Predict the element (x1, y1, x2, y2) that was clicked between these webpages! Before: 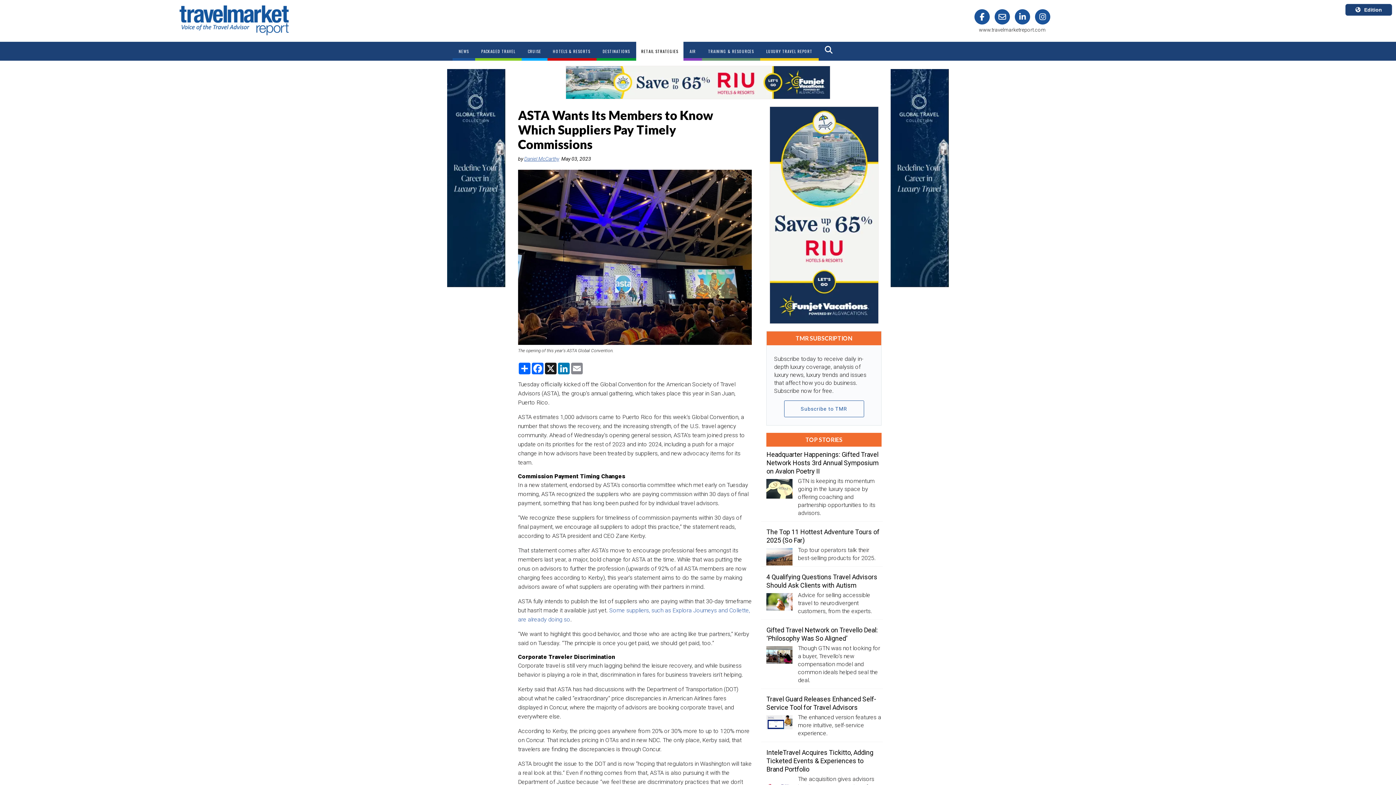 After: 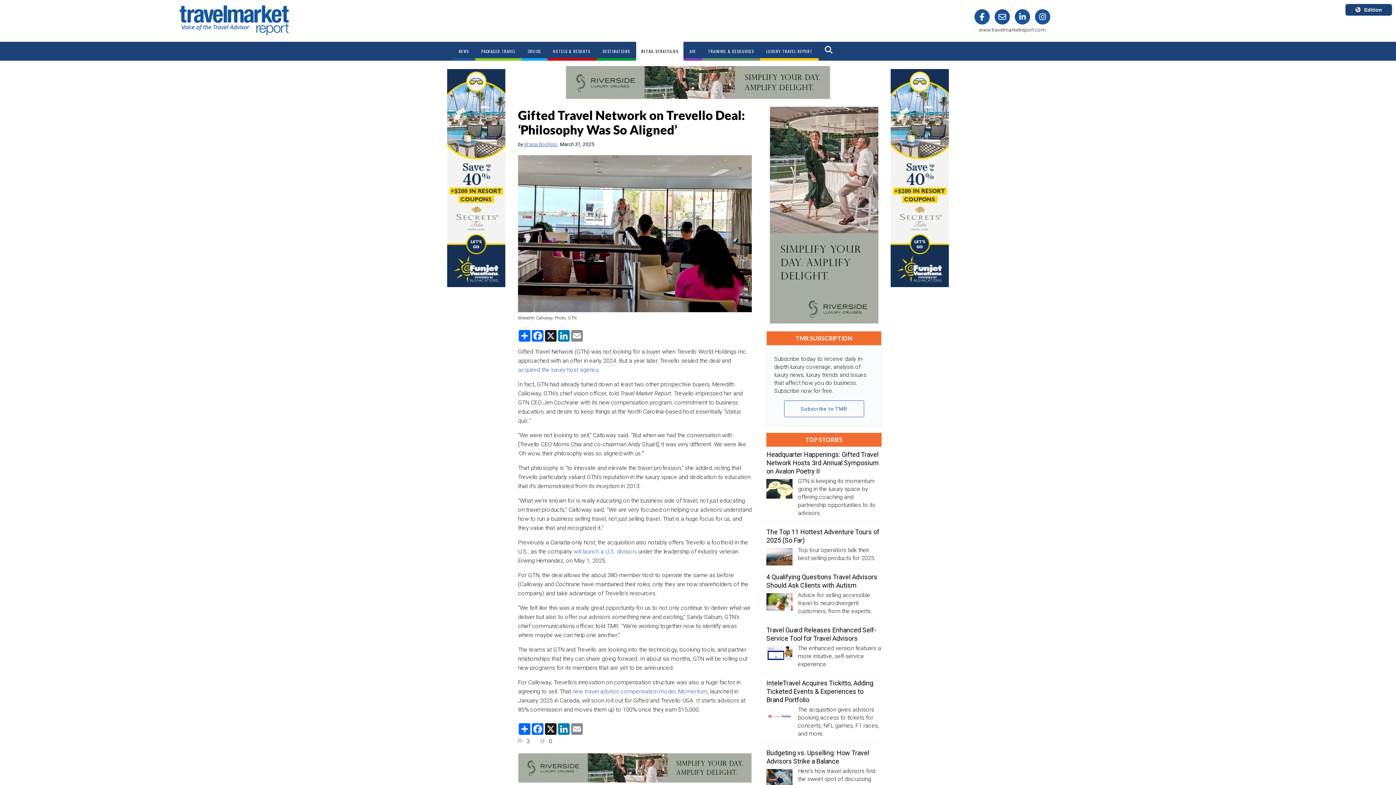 Action: label: Gifted Travel Network on Trevello Deal: ‘Philosophy Was So Aligned’ bbox: (766, 626, 877, 642)